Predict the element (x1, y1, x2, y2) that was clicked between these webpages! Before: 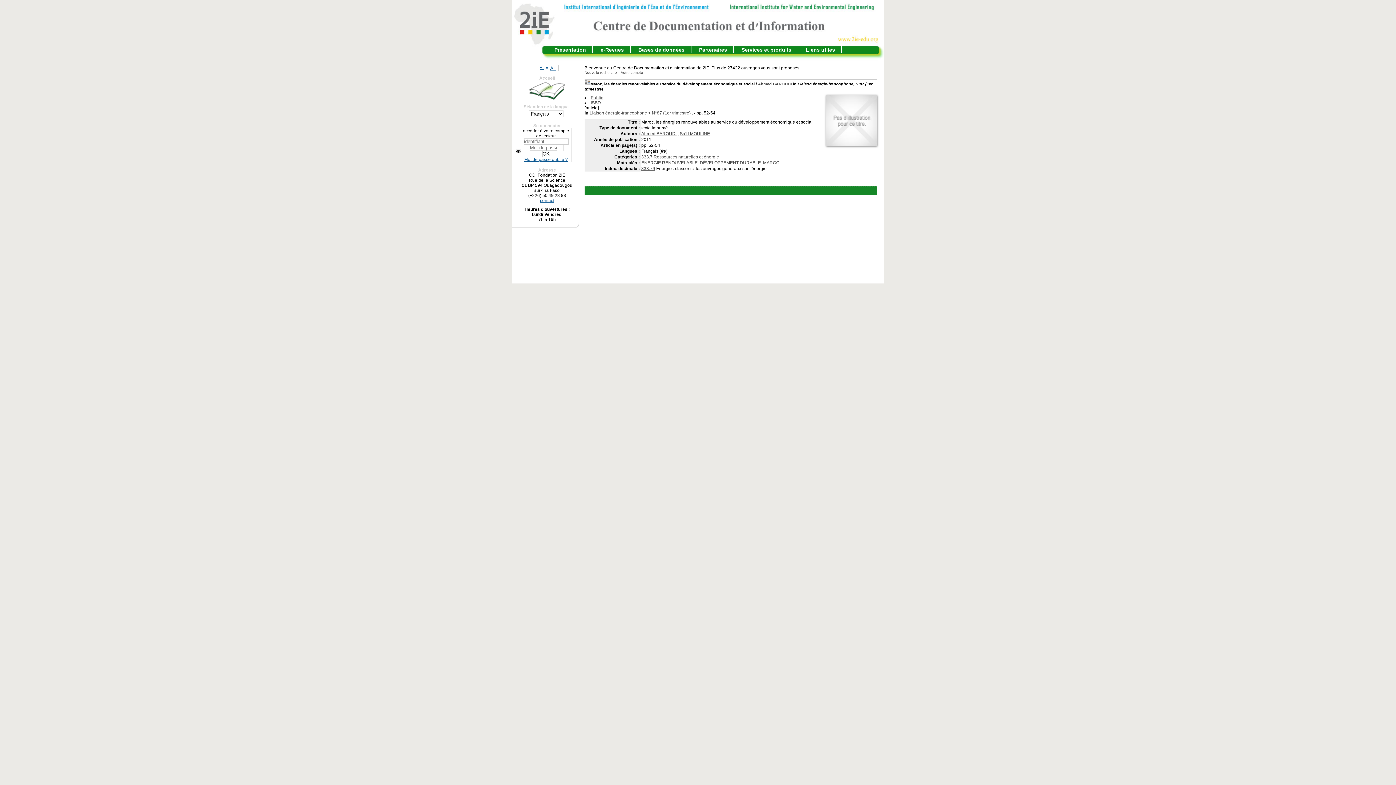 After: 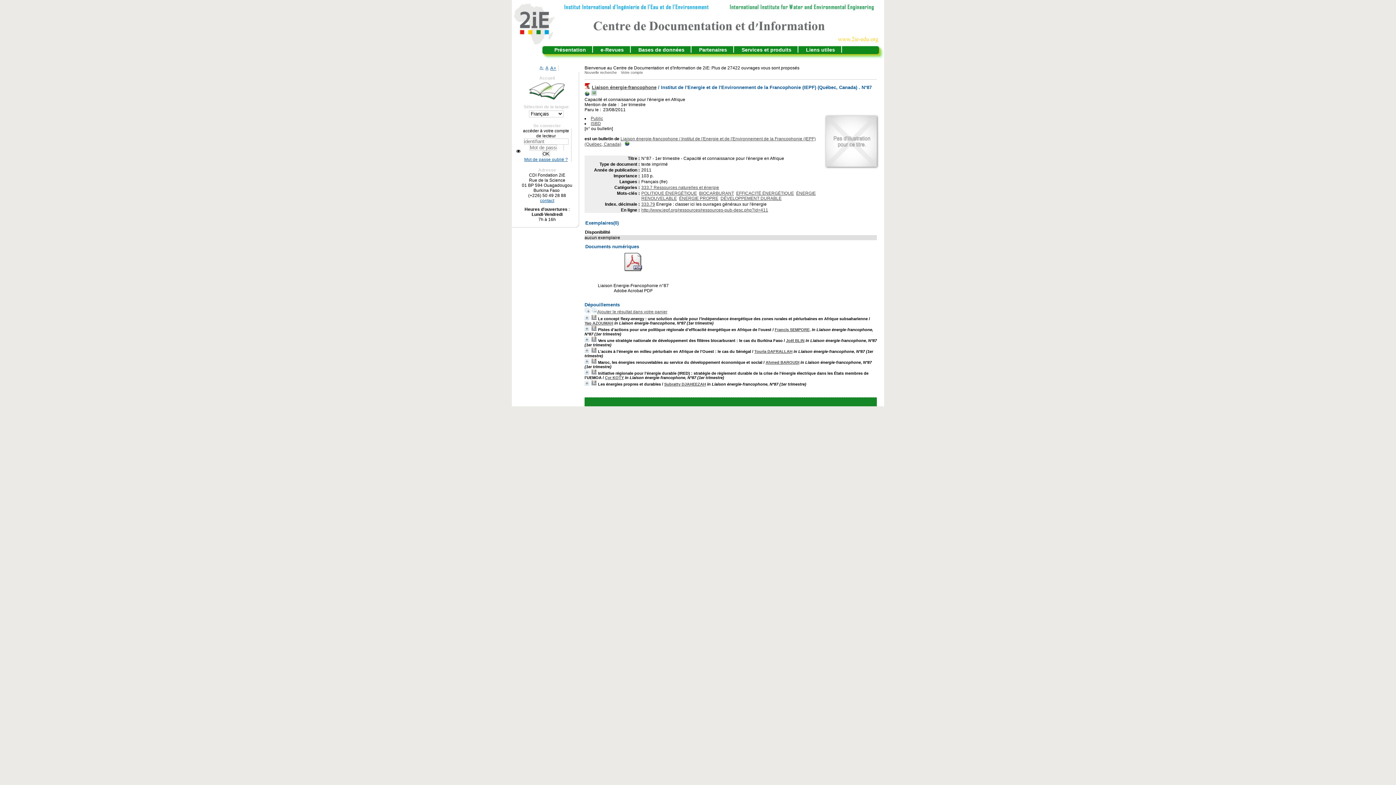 Action: bbox: (652, 110, 690, 115) label: N°87 (1er trimestre)